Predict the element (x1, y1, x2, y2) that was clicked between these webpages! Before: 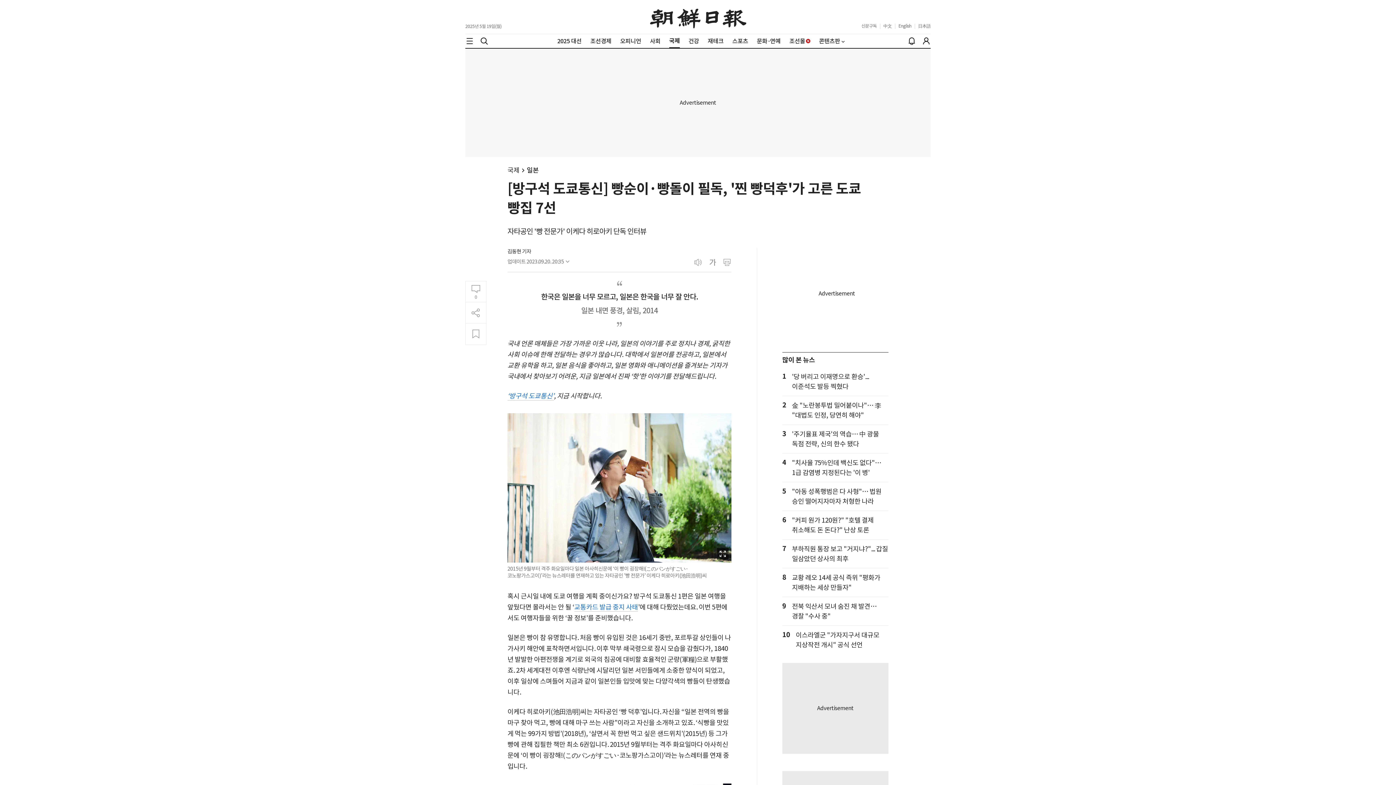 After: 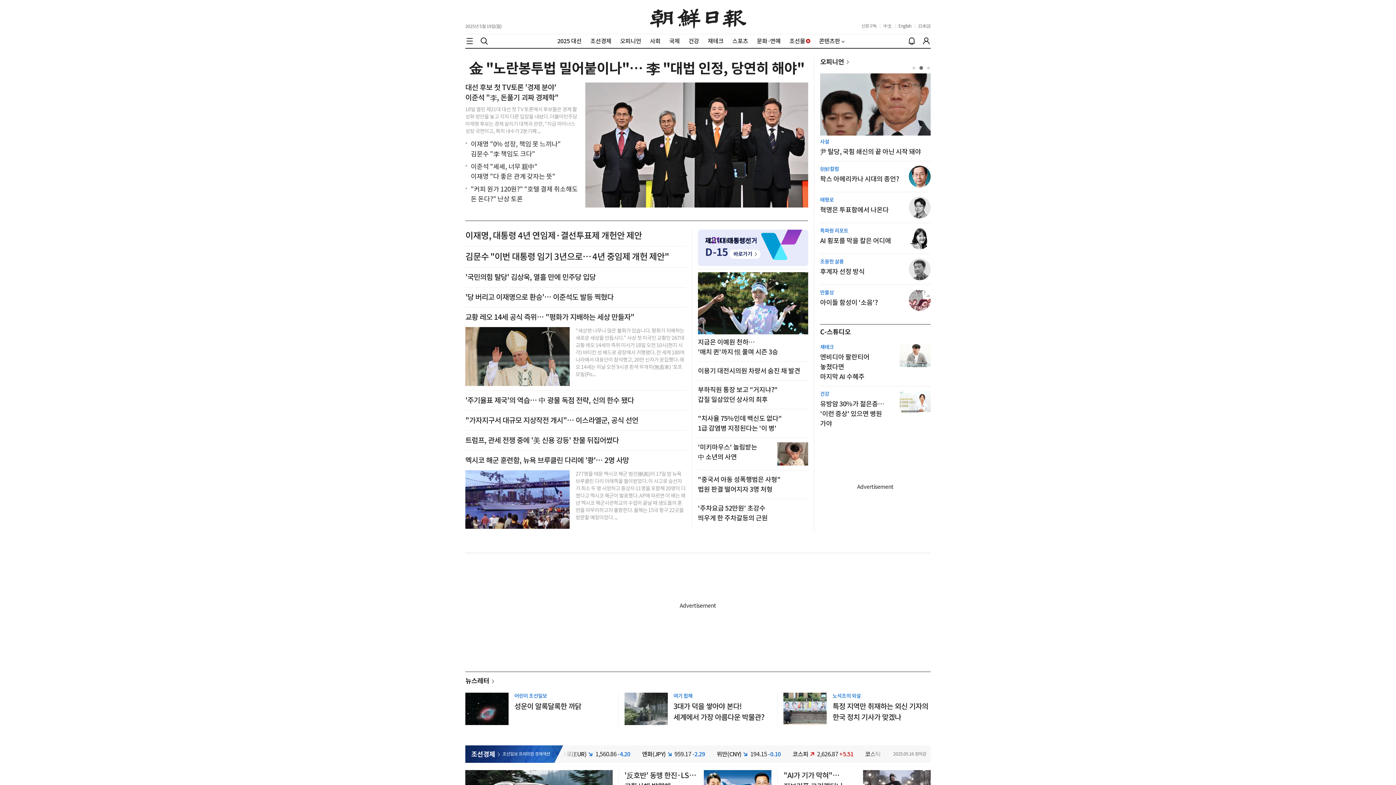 Action: label: 조선일보 로고 bbox: (650, 5, 746, 28)